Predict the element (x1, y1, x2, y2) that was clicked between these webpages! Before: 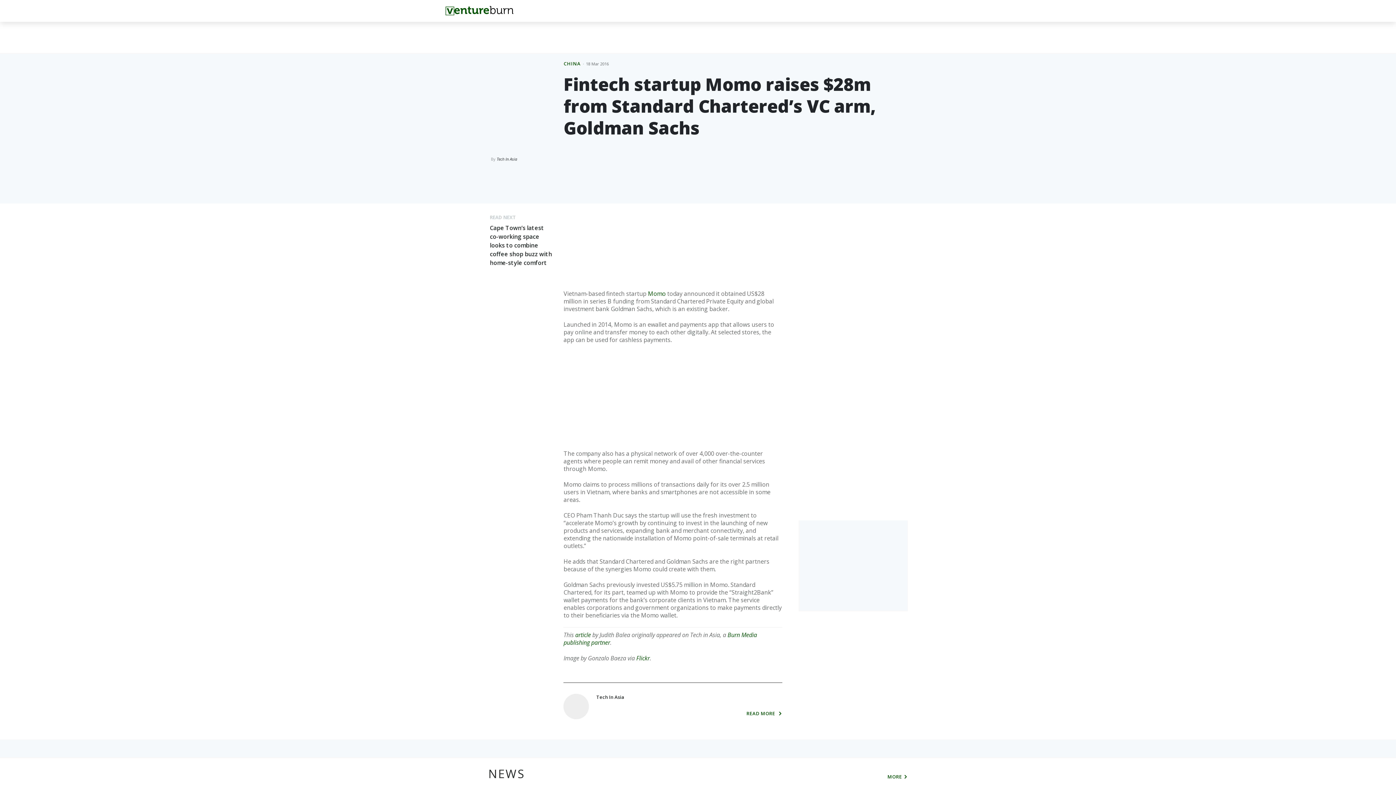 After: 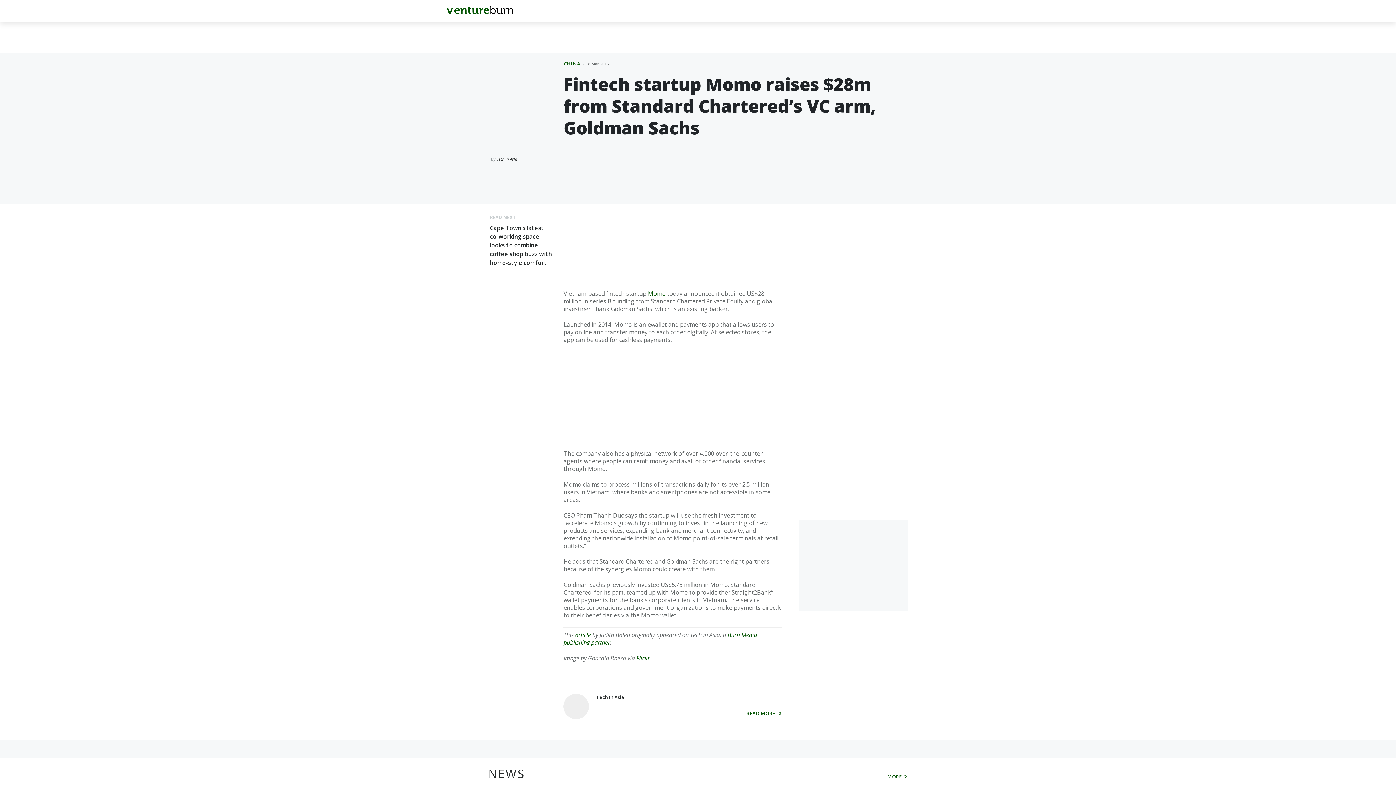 Action: bbox: (636, 654, 649, 662) label: Flickr